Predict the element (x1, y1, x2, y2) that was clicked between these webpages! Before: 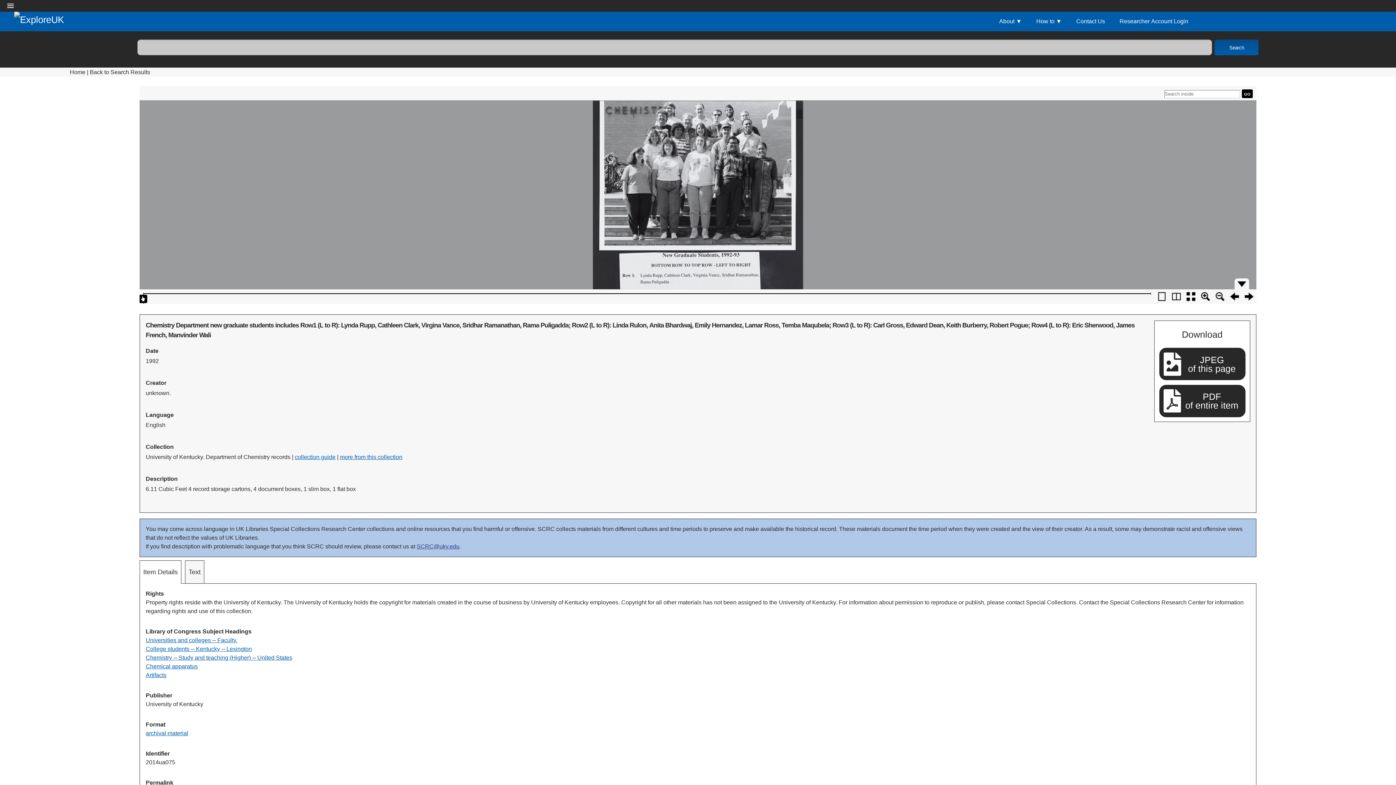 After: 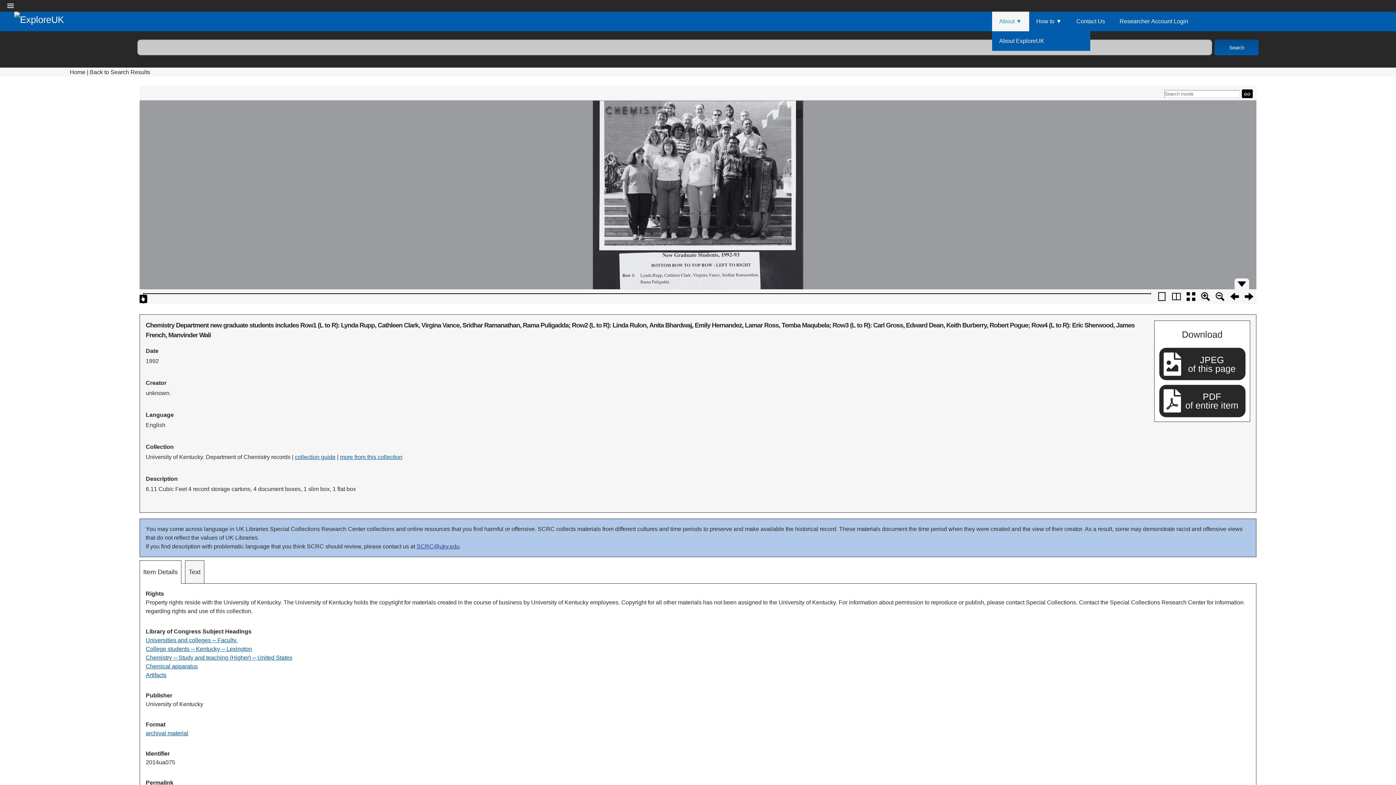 Action: label: About bbox: (992, 11, 1029, 31)